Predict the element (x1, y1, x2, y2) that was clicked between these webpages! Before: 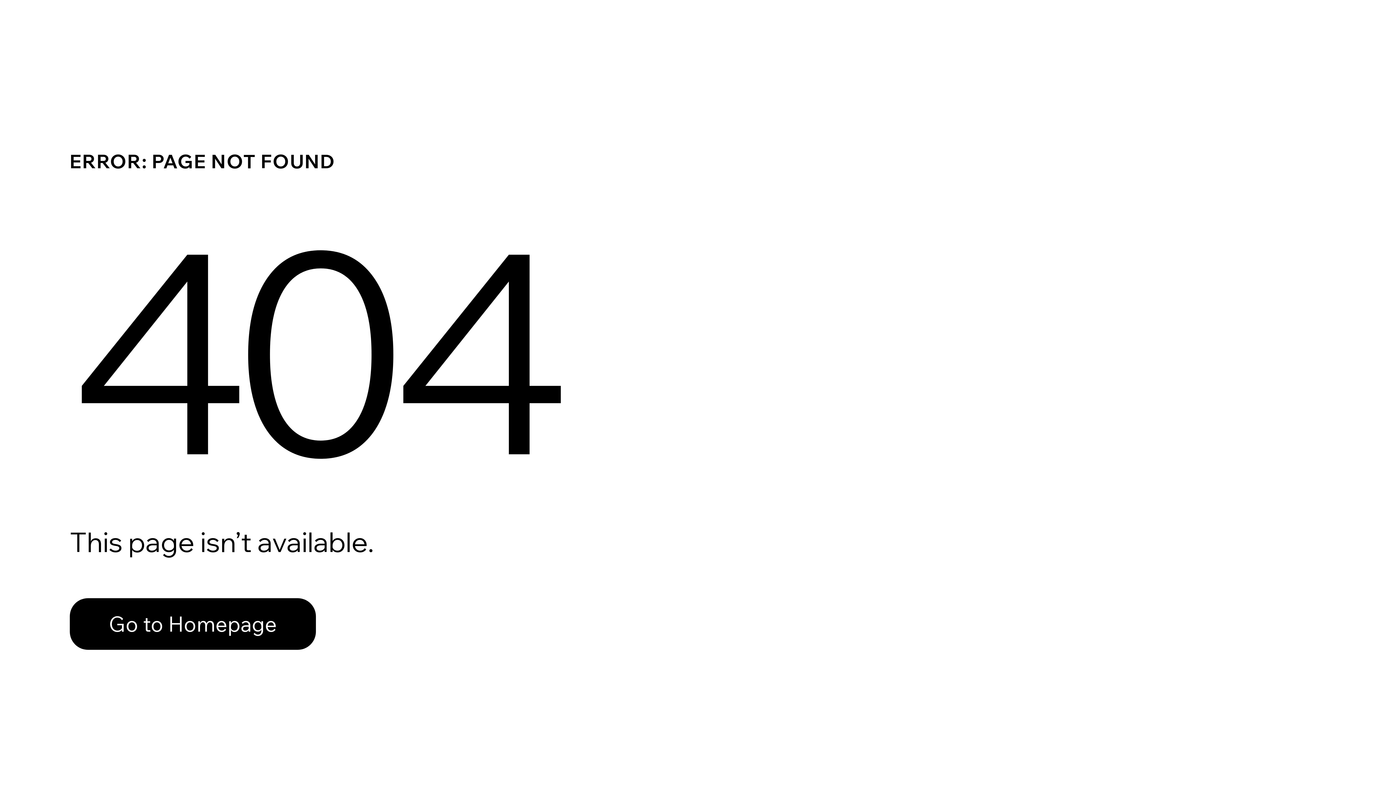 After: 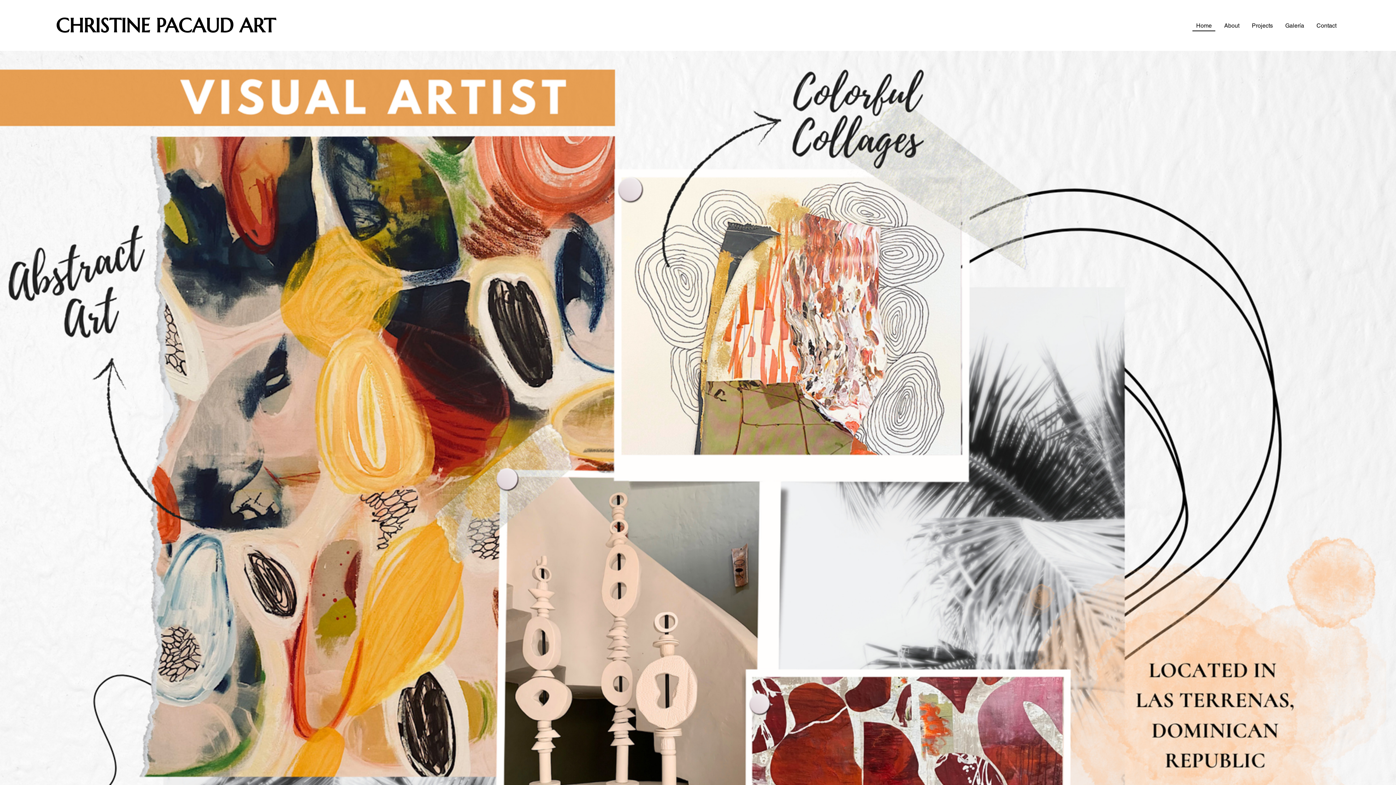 Action: label: Go to Homepage bbox: (69, 582, 768, 659)